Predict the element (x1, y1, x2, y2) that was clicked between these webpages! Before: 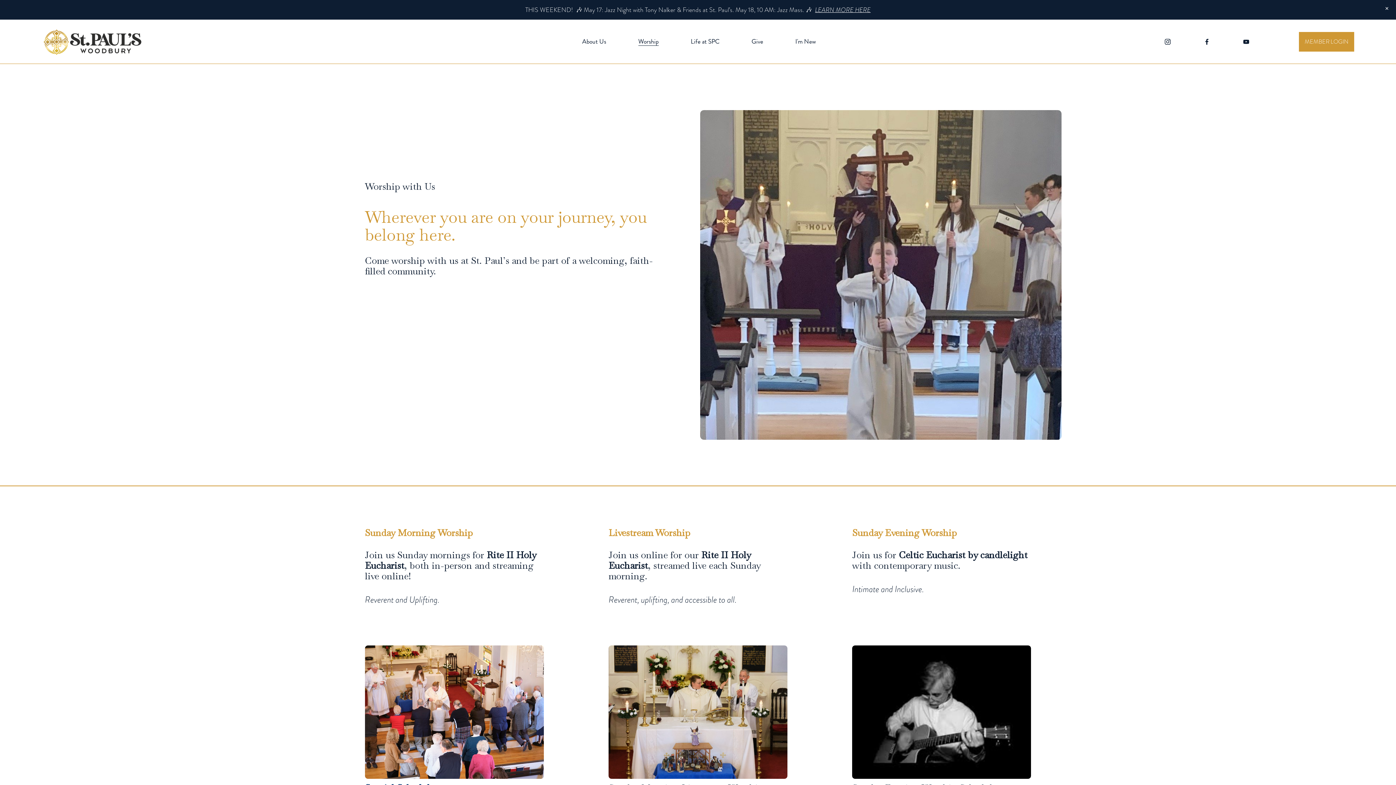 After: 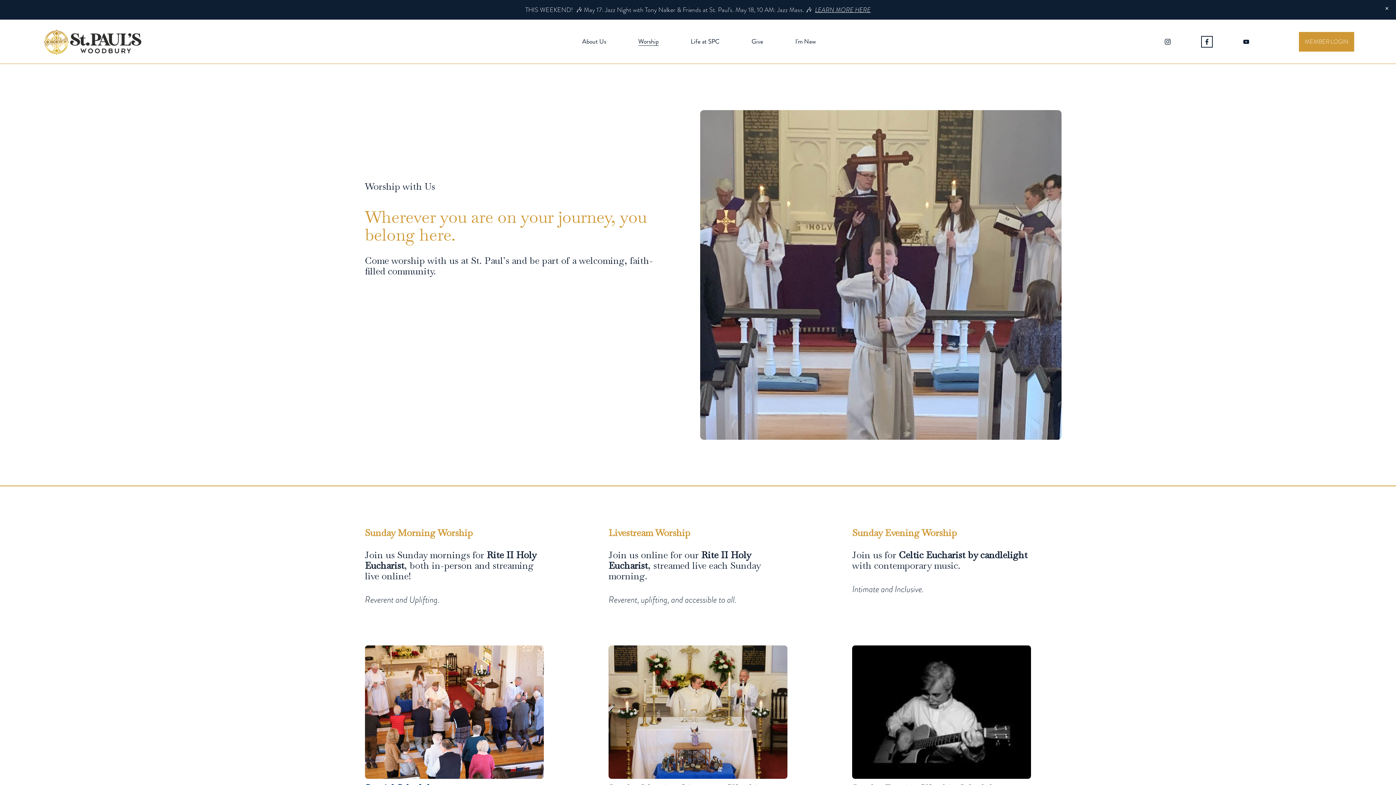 Action: label: Facebook bbox: (1203, 38, 1210, 45)